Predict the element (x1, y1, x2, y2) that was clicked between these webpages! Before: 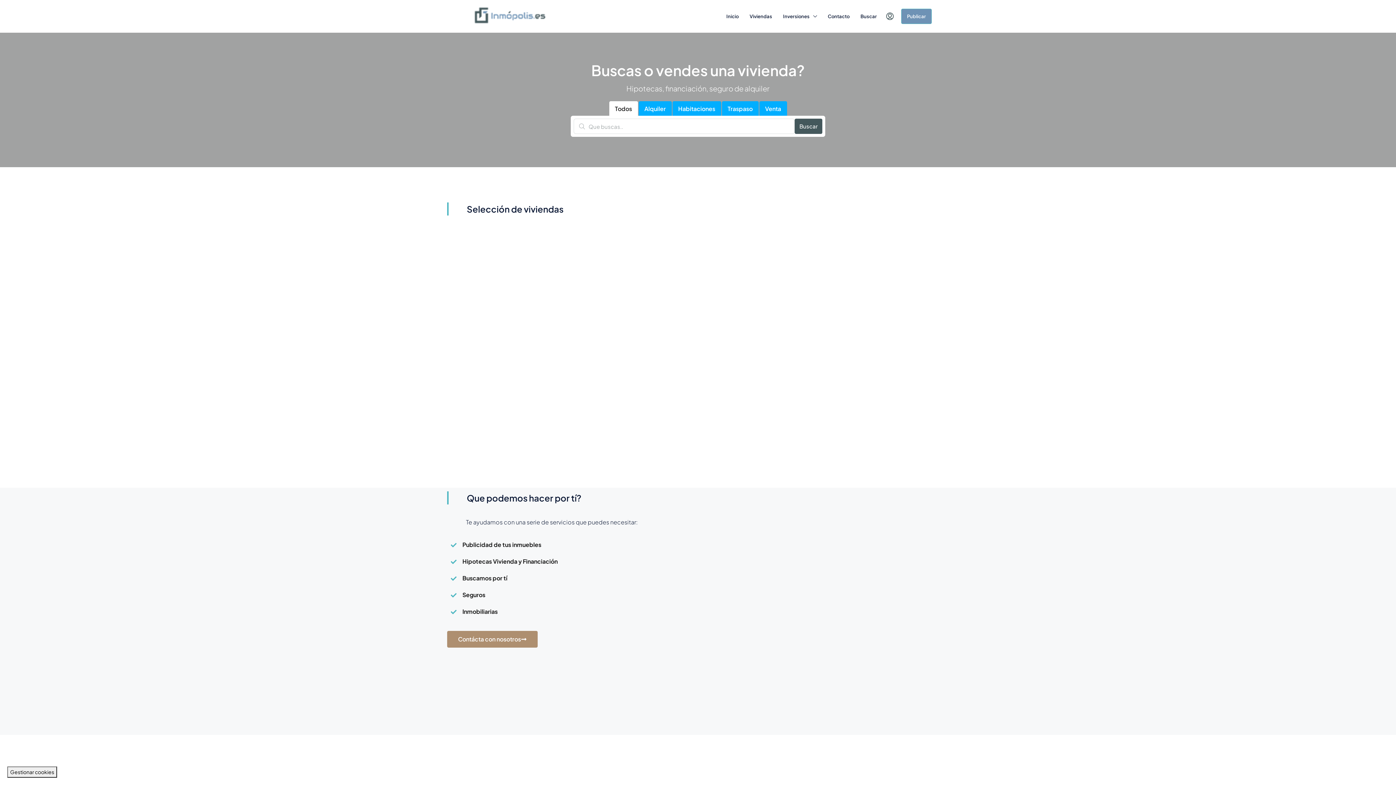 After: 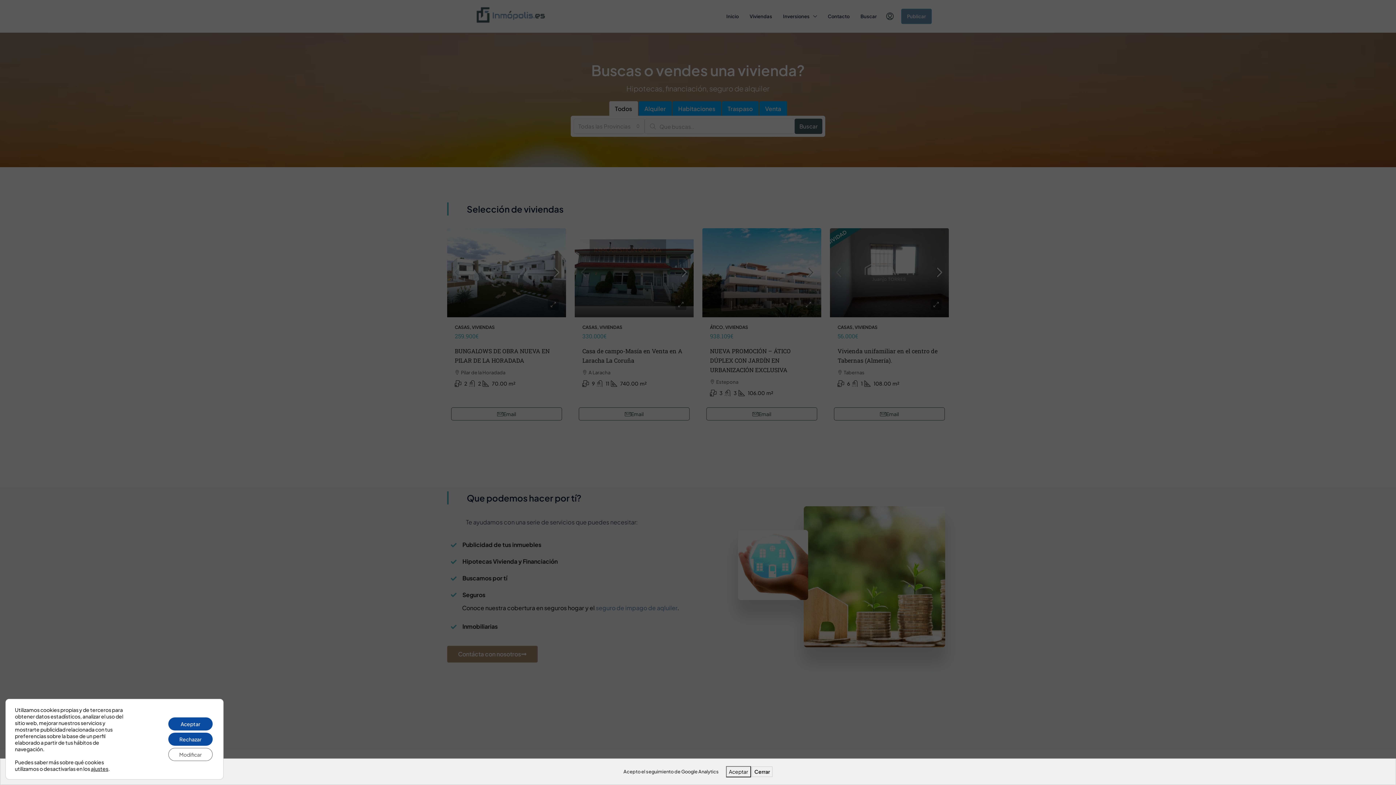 Action: label: Seguros bbox: (447, 586, 698, 603)